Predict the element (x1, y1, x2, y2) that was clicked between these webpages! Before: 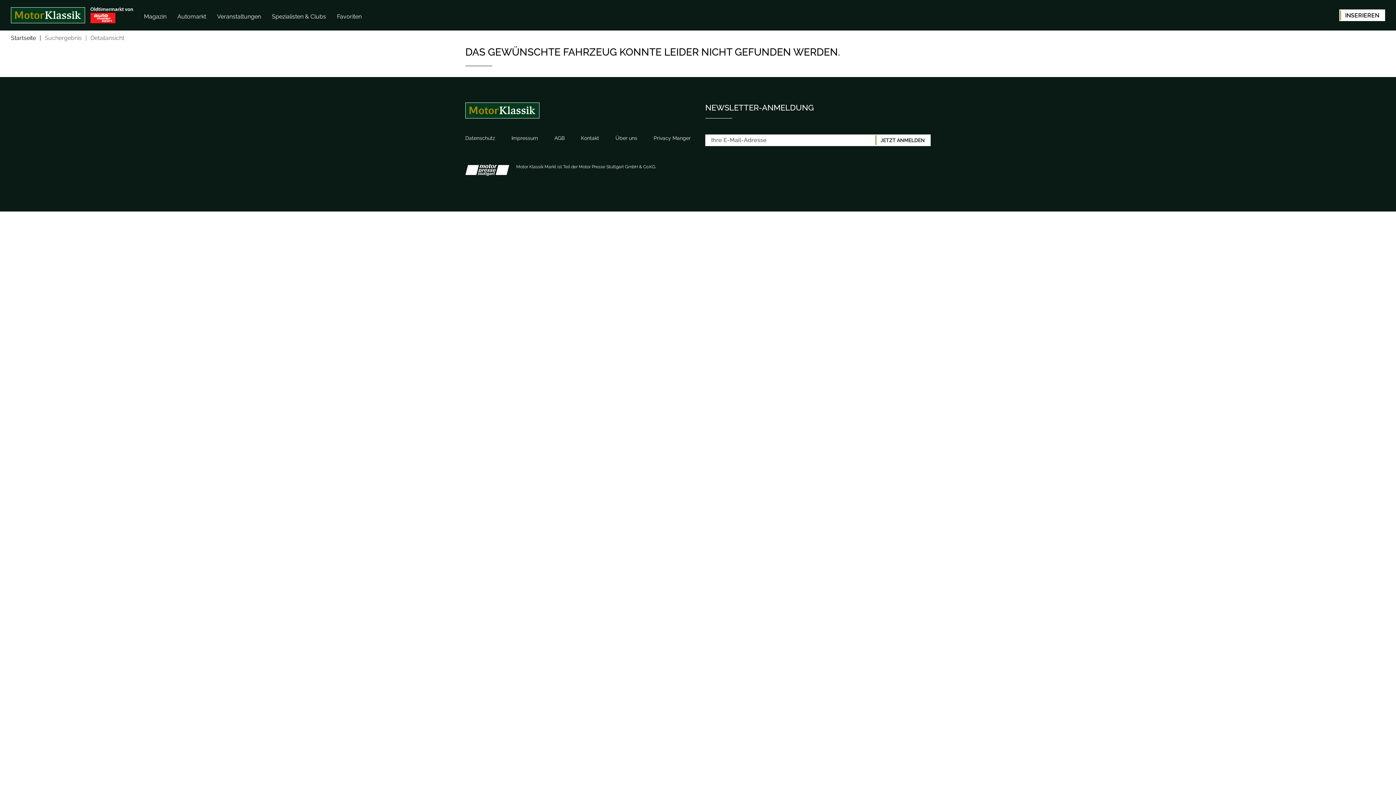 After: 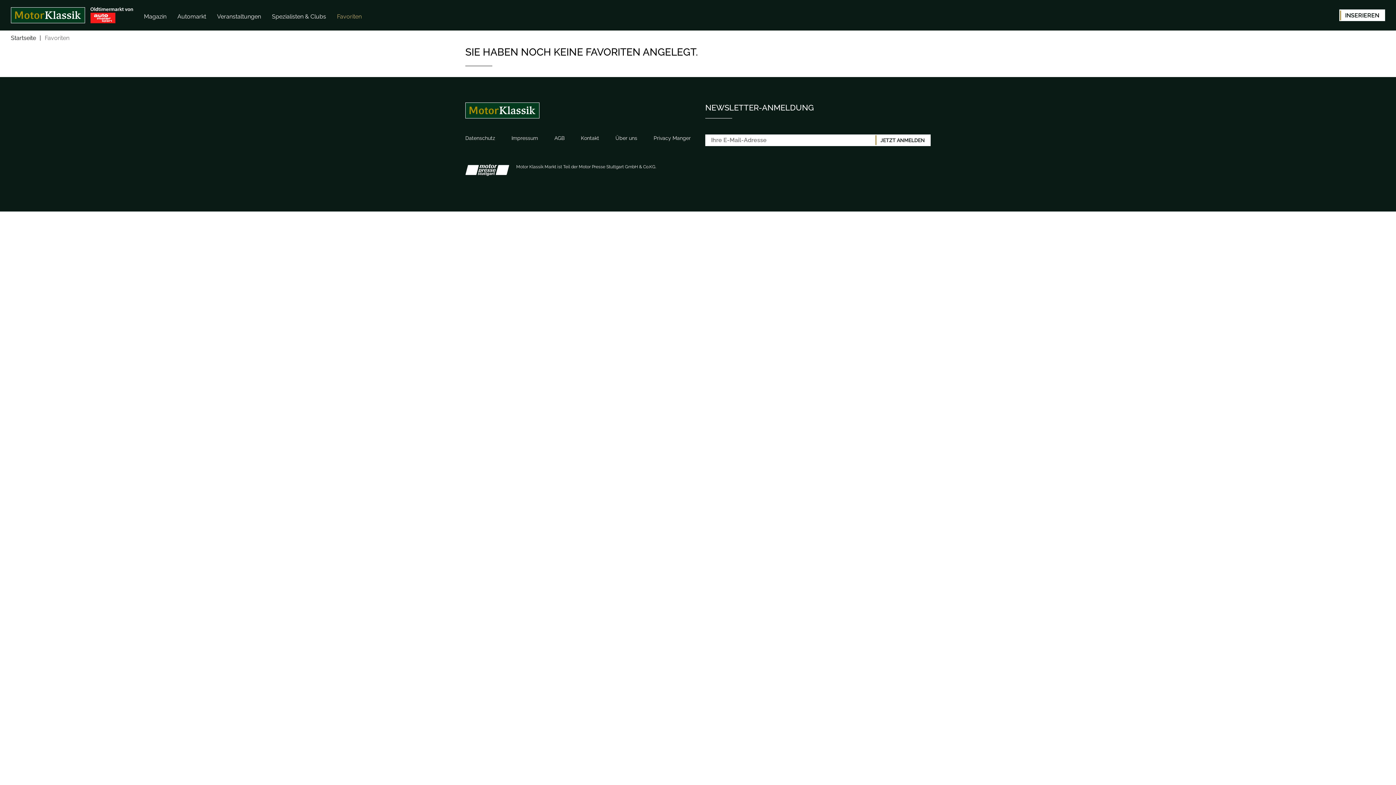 Action: bbox: (337, 13, 361, 20) label: Favoriten